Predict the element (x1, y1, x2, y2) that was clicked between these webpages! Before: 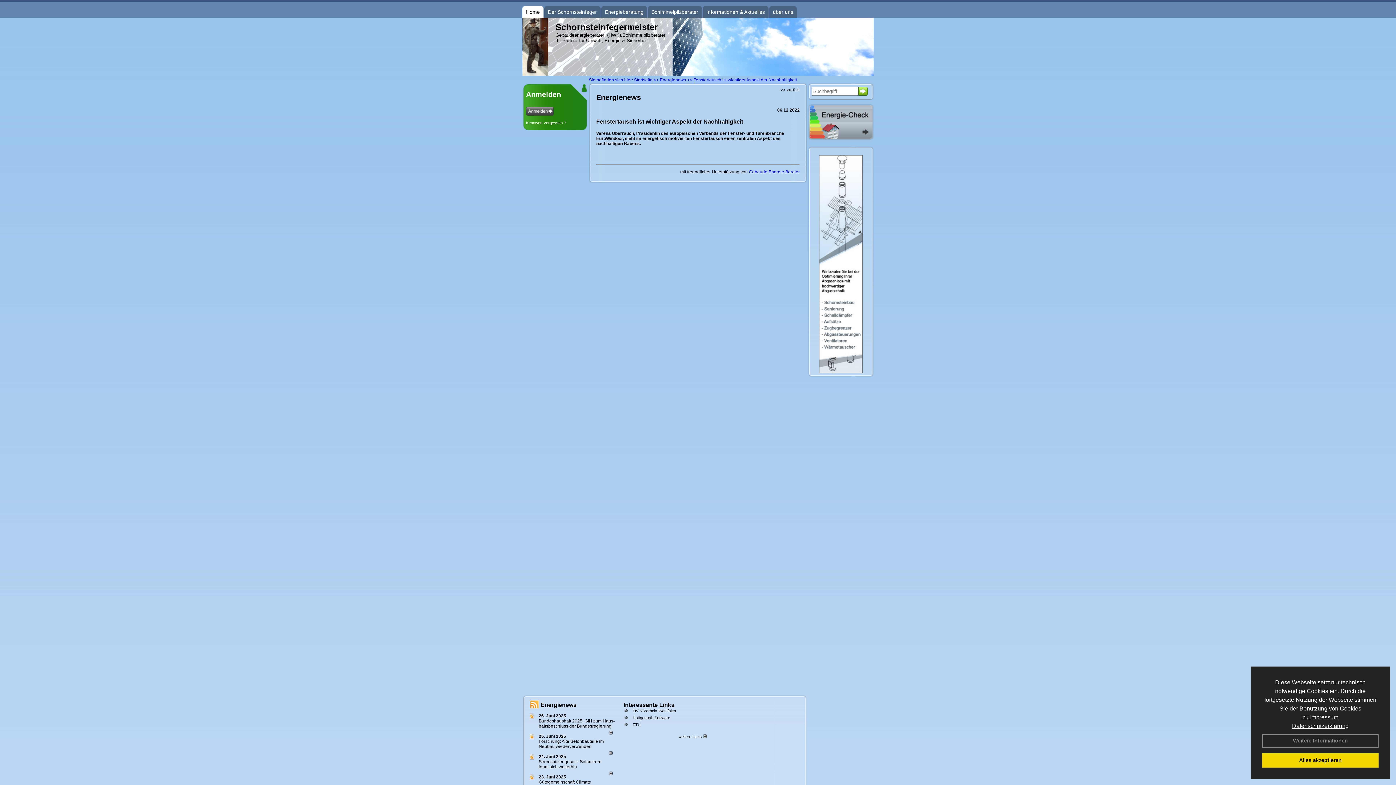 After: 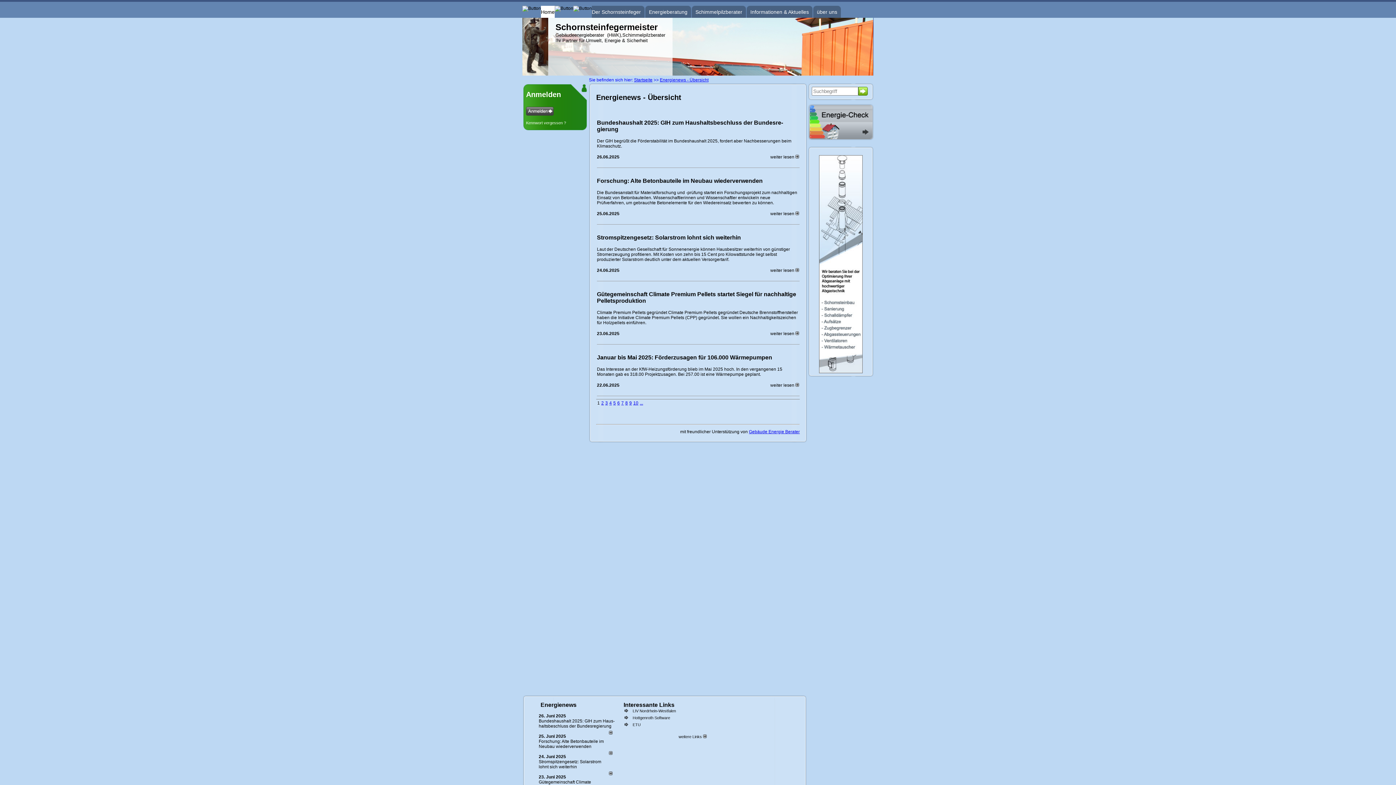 Action: bbox: (540, 702, 576, 708) label: Energienews